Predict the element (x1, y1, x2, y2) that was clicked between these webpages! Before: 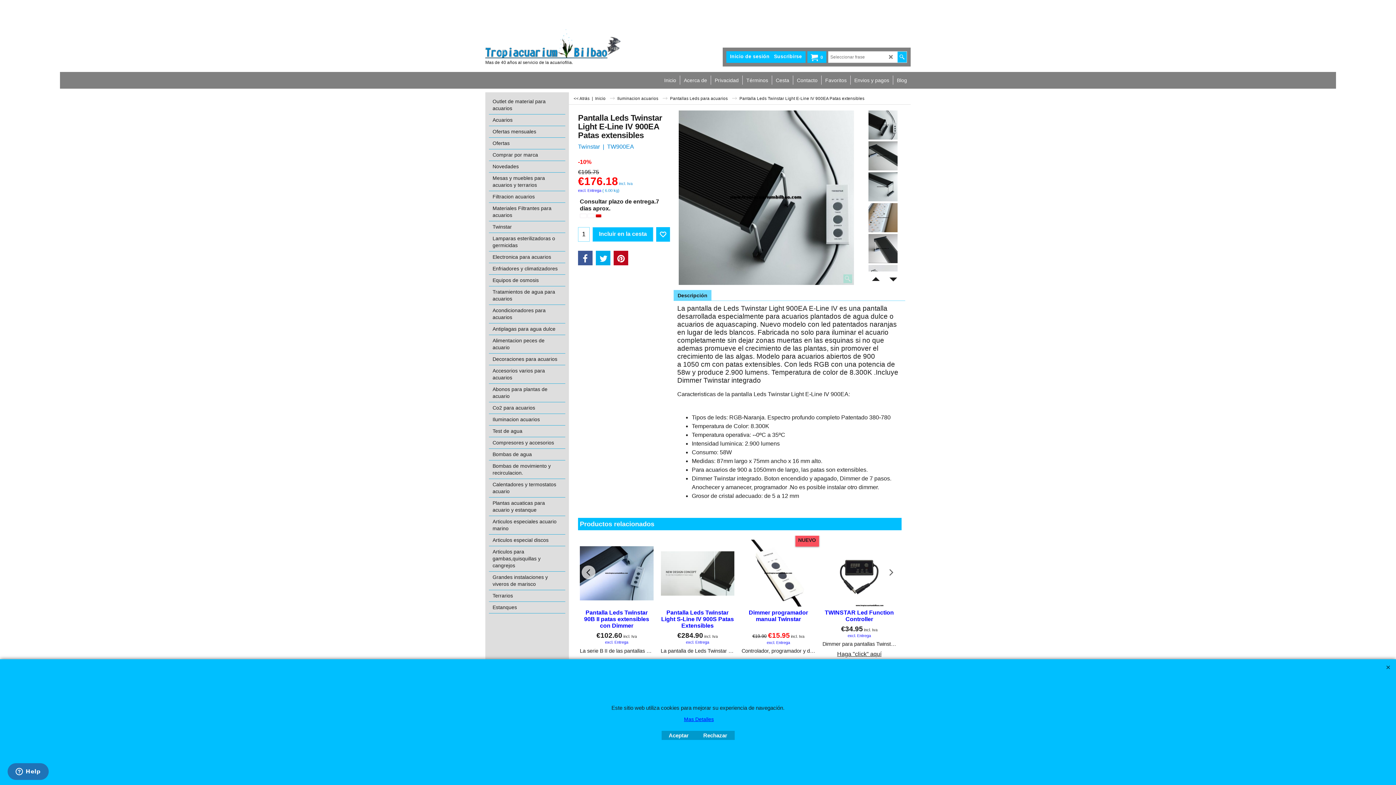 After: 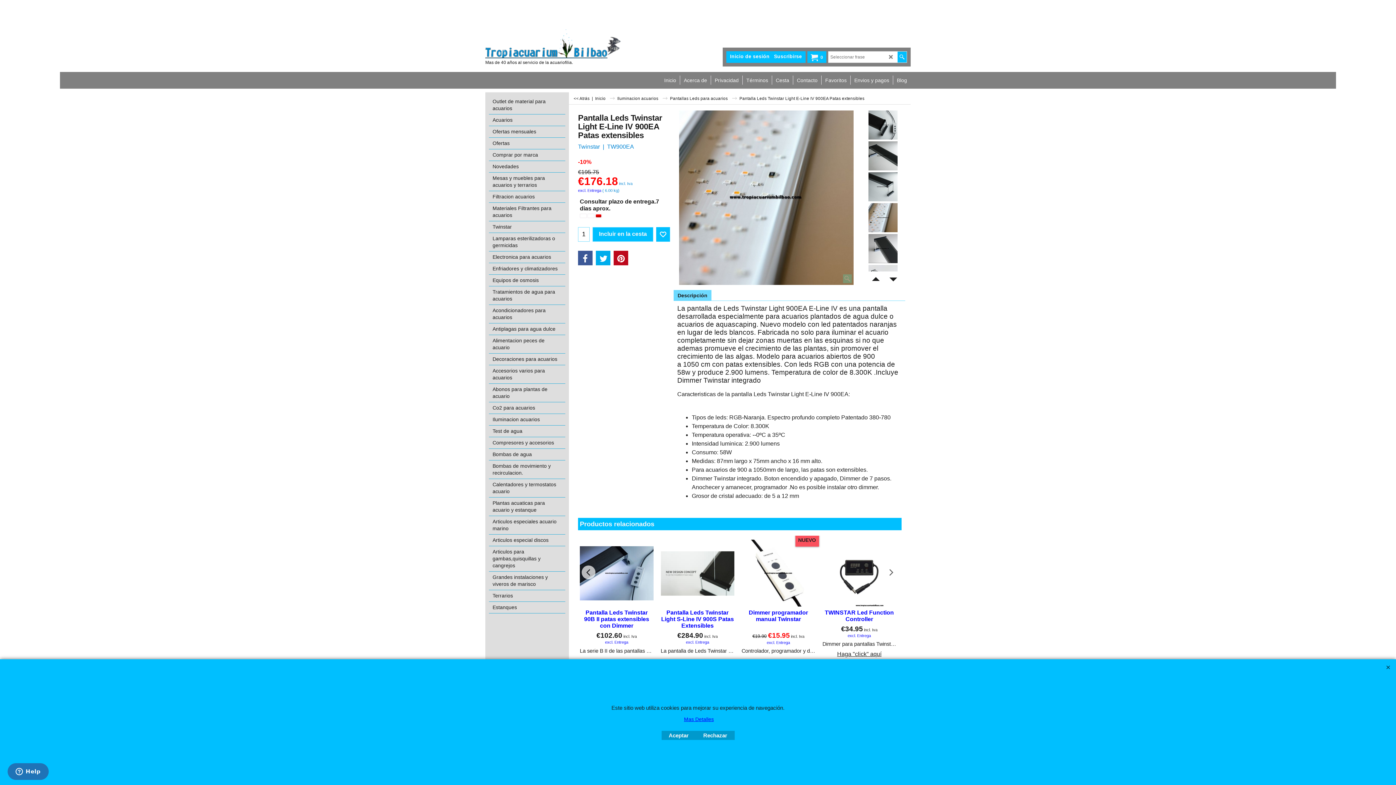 Action: bbox: (861, 203, 905, 232)